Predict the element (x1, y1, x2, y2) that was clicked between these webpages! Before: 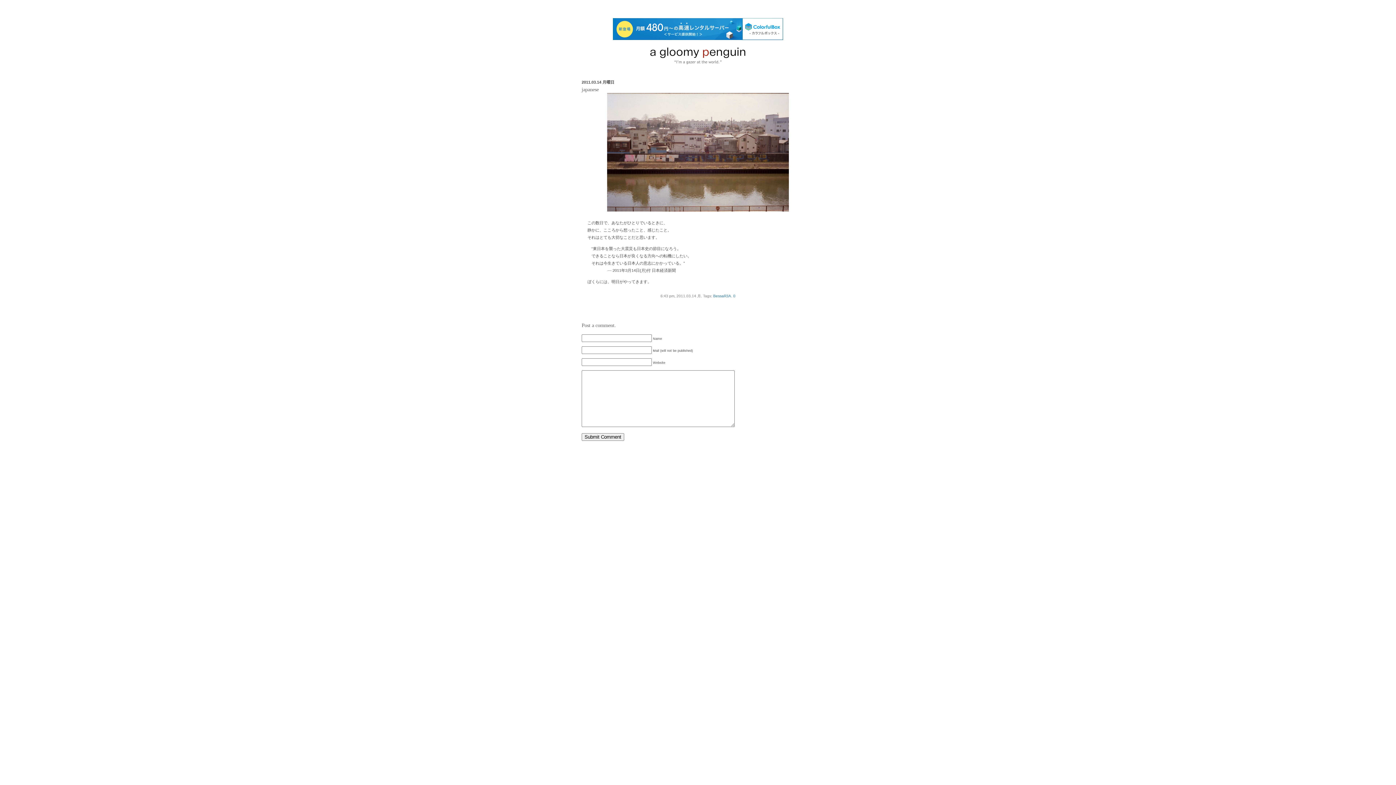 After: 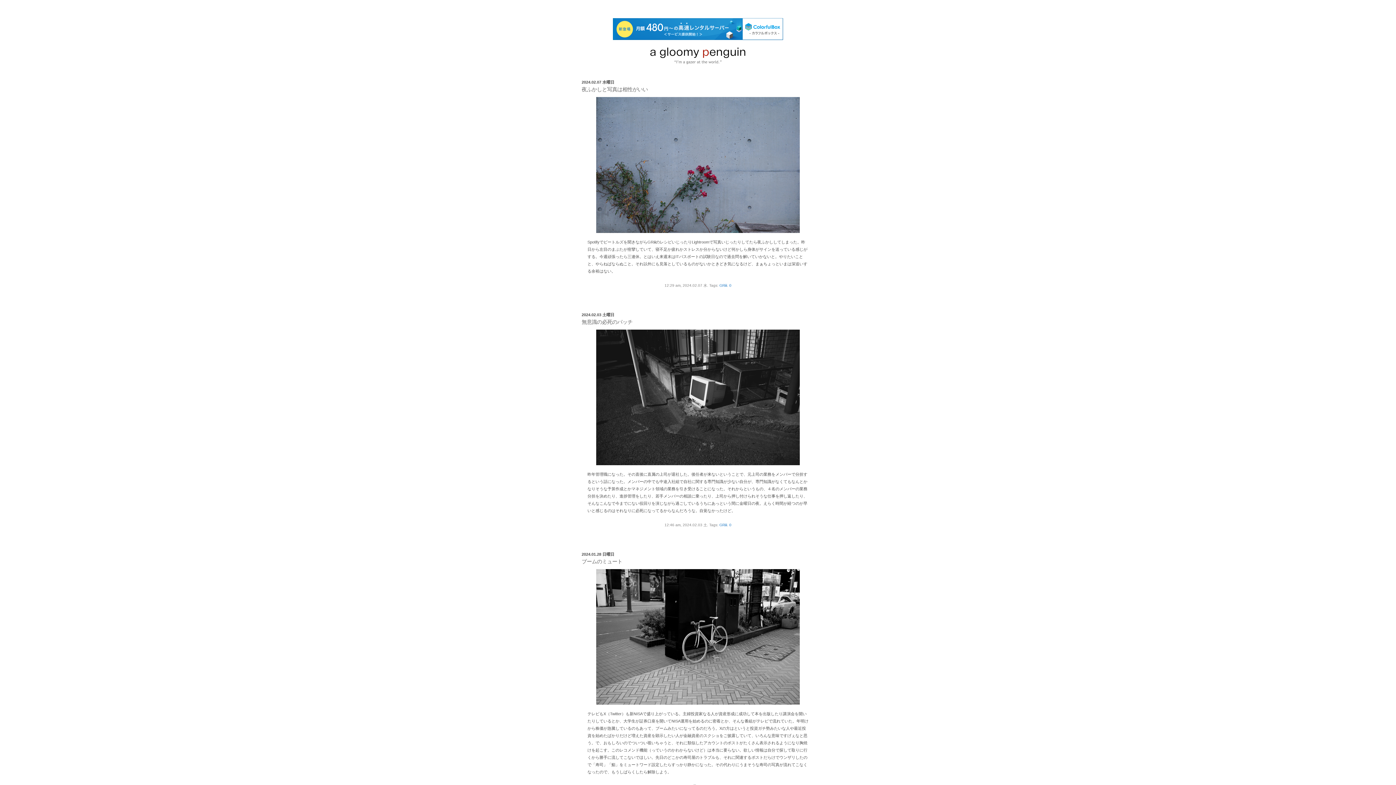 Action: bbox: (643, 61, 752, 67)